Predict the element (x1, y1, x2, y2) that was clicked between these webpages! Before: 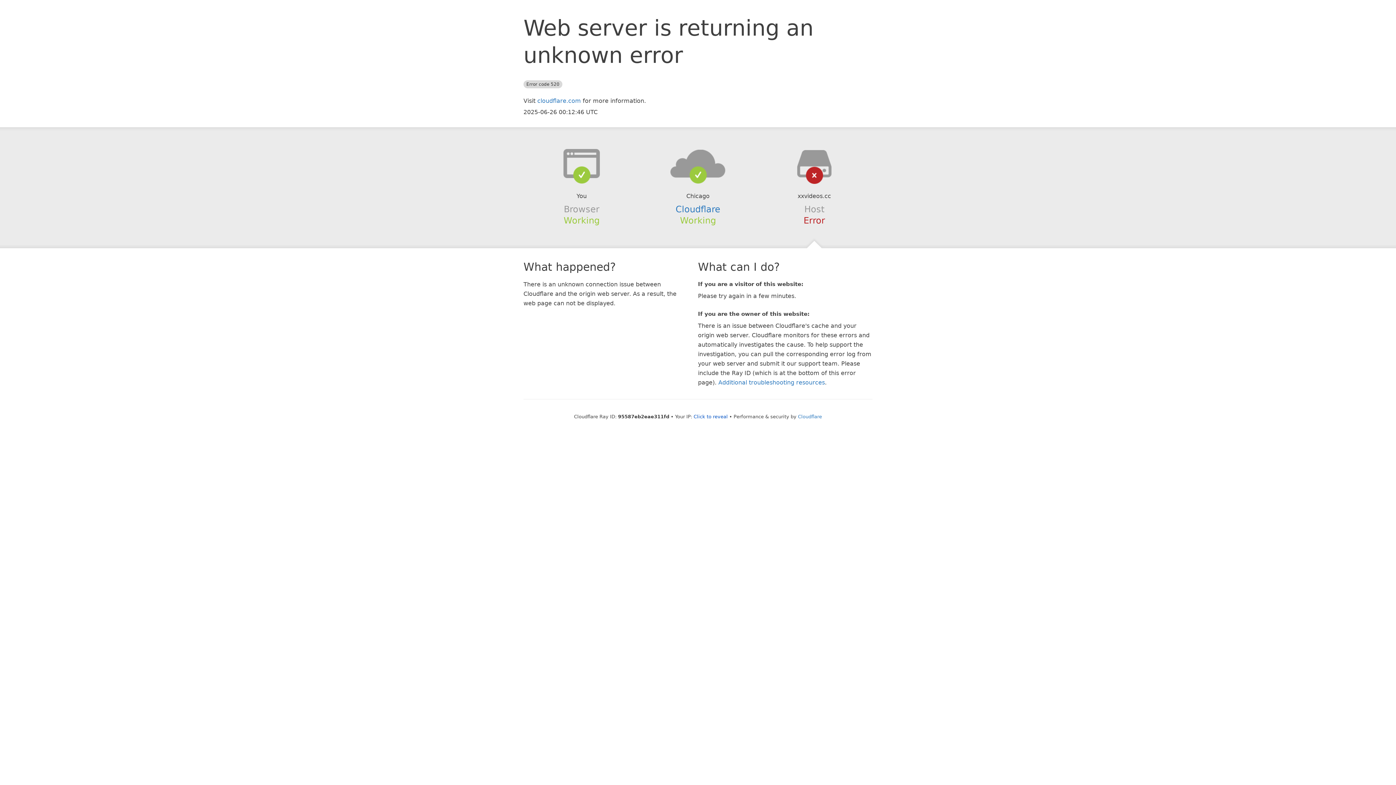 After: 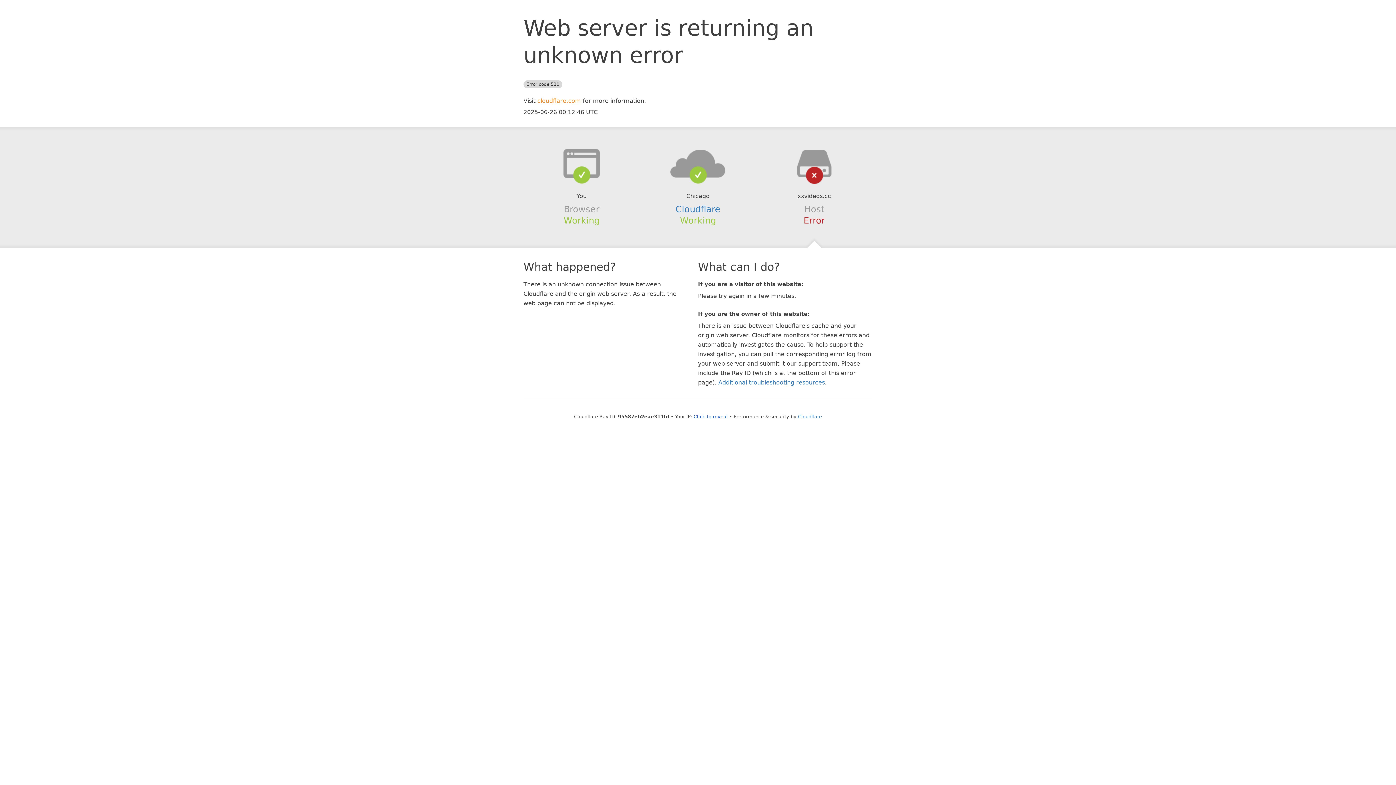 Action: label: cloudflare.com bbox: (537, 97, 581, 104)